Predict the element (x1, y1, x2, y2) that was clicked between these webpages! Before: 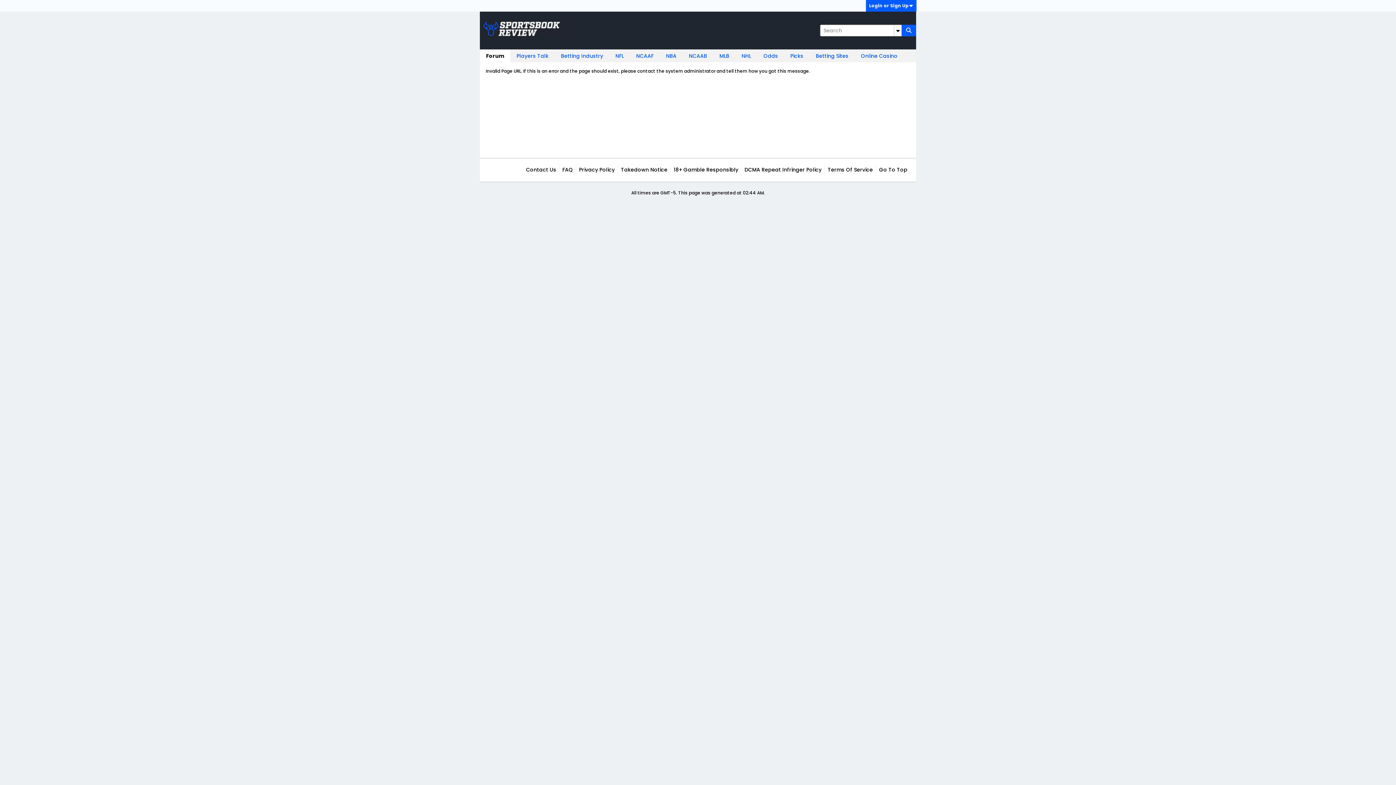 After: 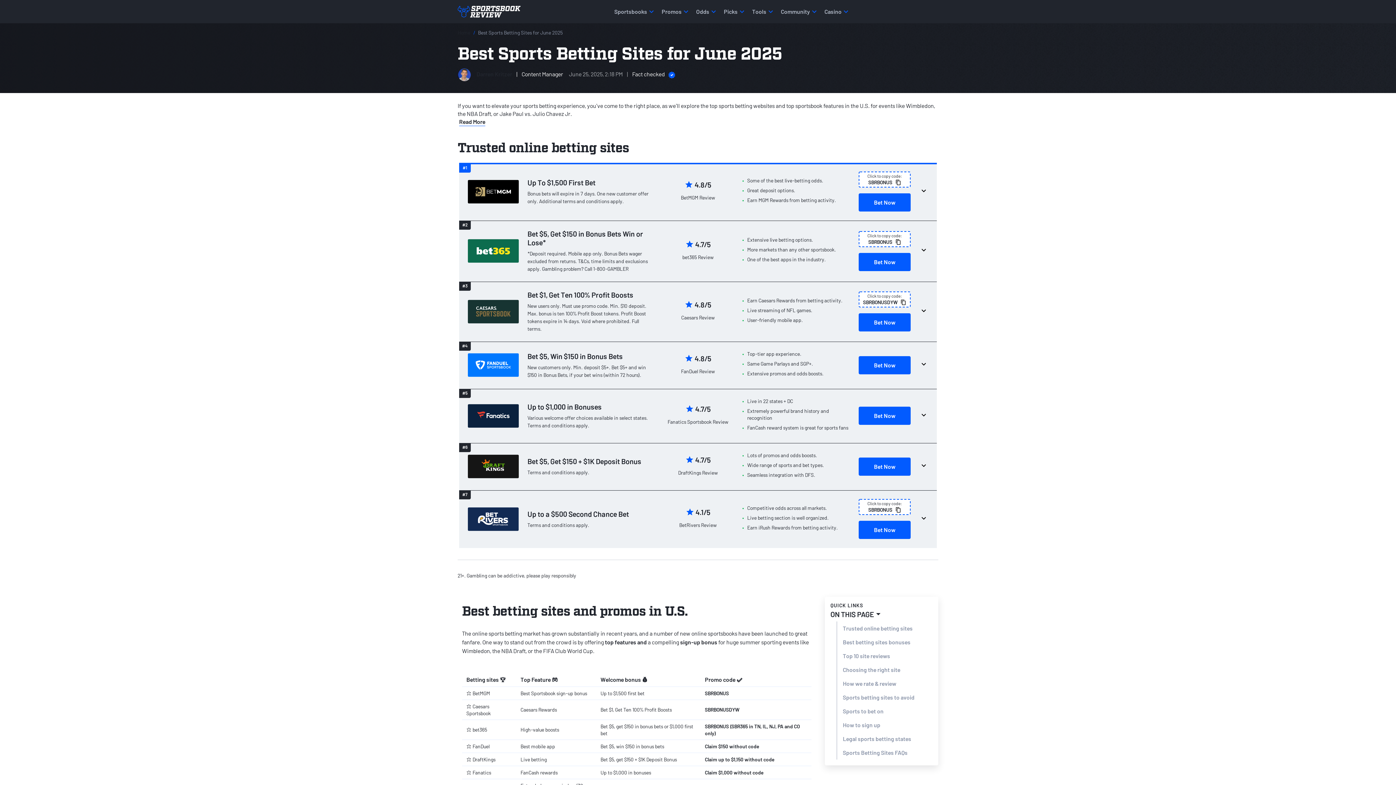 Action: bbox: (809, 49, 854, 62) label: Betting Sites